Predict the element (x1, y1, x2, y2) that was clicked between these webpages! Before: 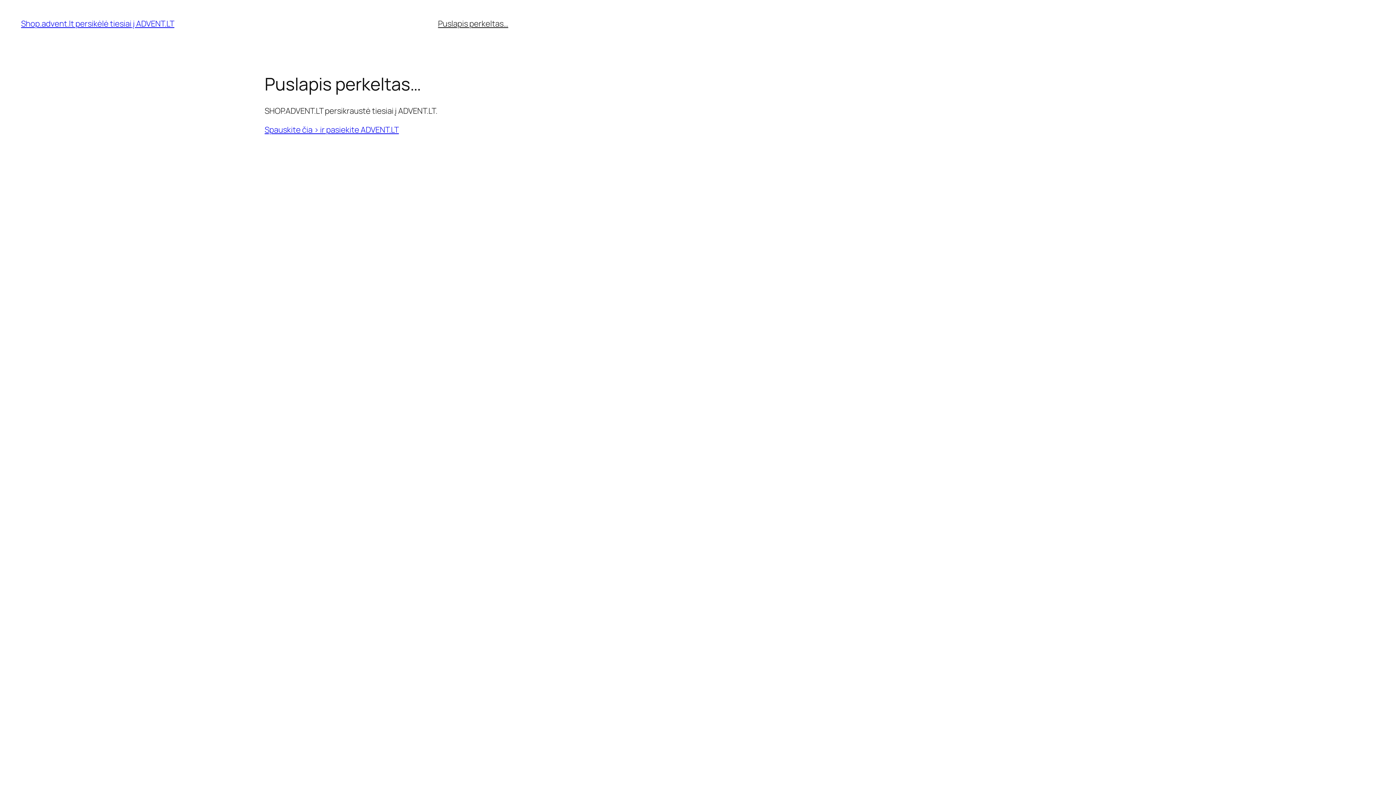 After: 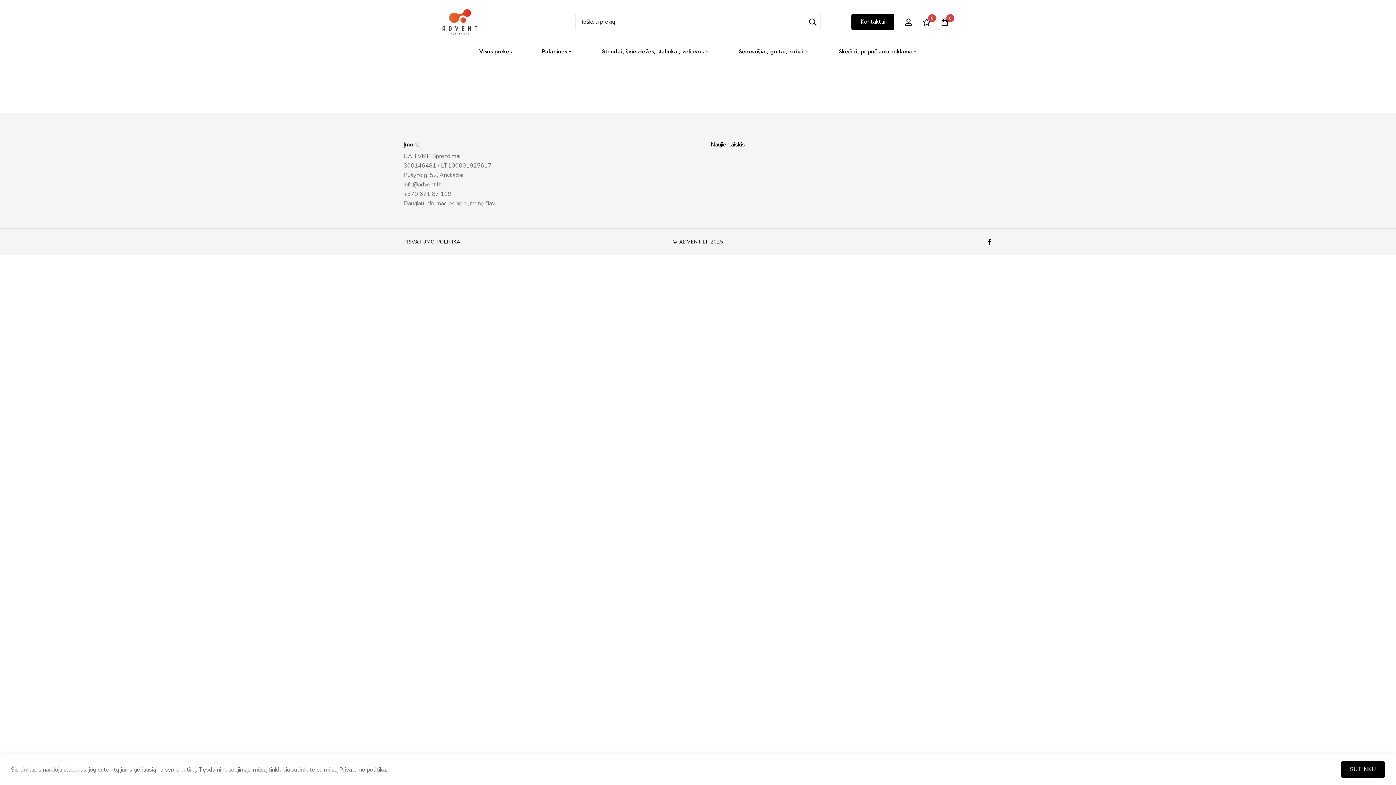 Action: label: Puslapis perkeltas… bbox: (438, 18, 508, 29)